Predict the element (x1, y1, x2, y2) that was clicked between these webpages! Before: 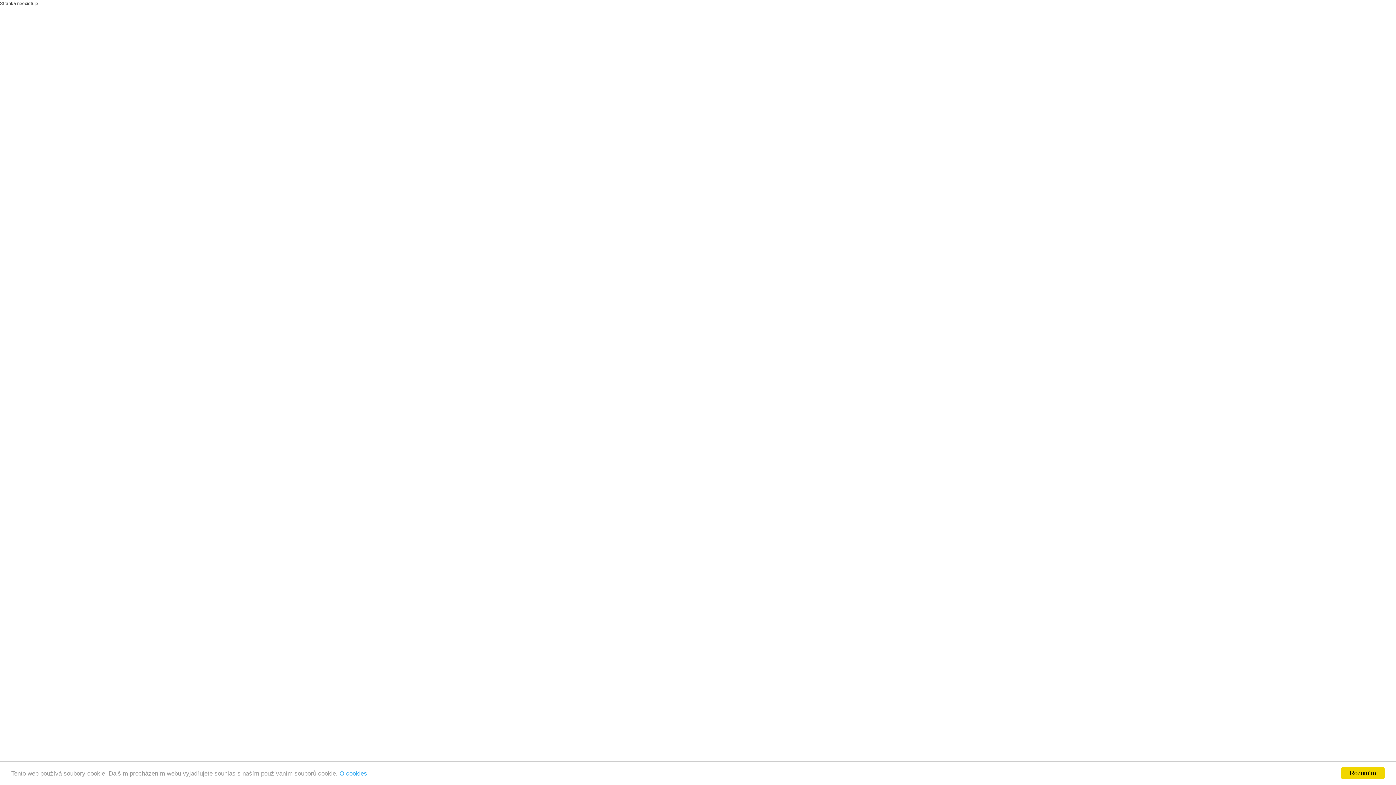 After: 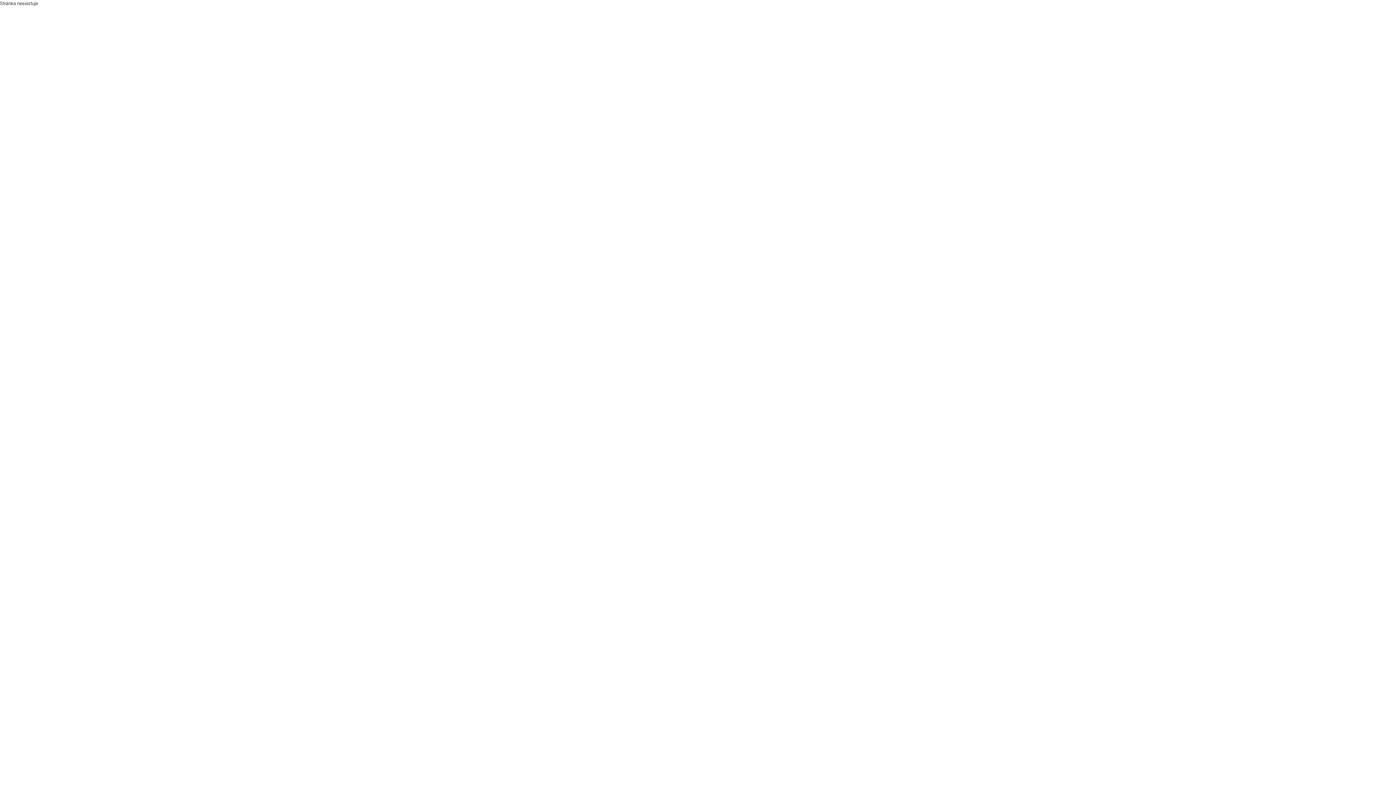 Action: label: Rozumím bbox: (1341, 767, 1385, 779)